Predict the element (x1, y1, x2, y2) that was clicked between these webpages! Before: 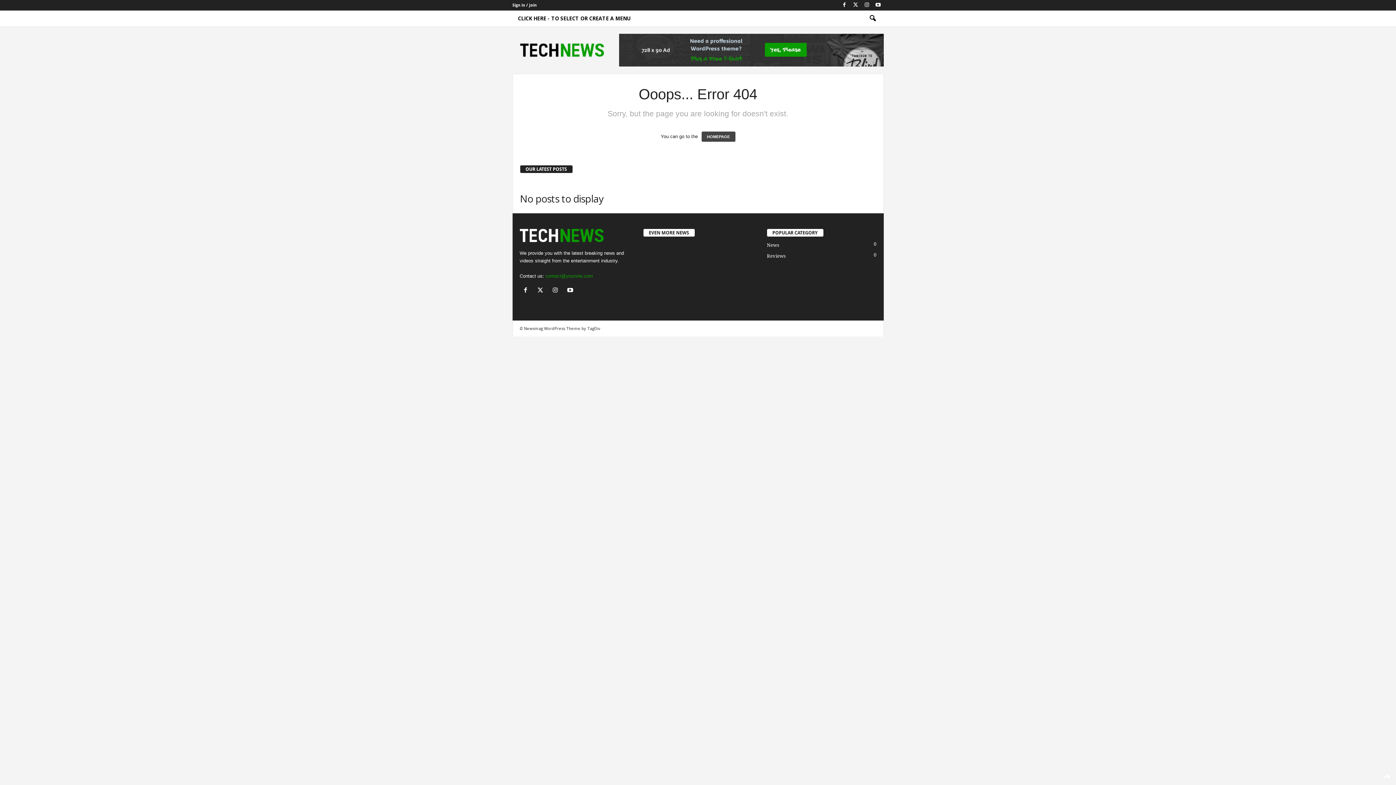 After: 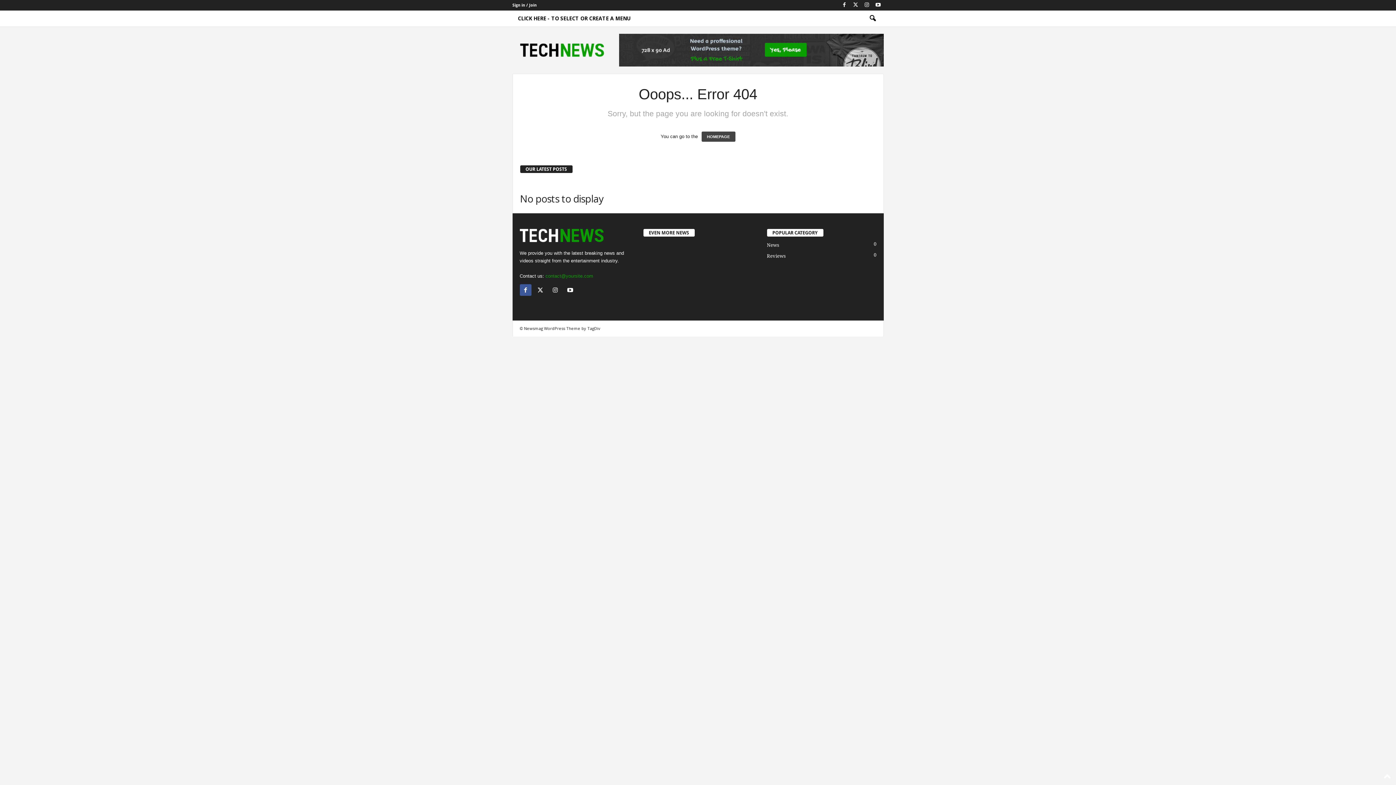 Action: label:   bbox: (519, 288, 534, 293)